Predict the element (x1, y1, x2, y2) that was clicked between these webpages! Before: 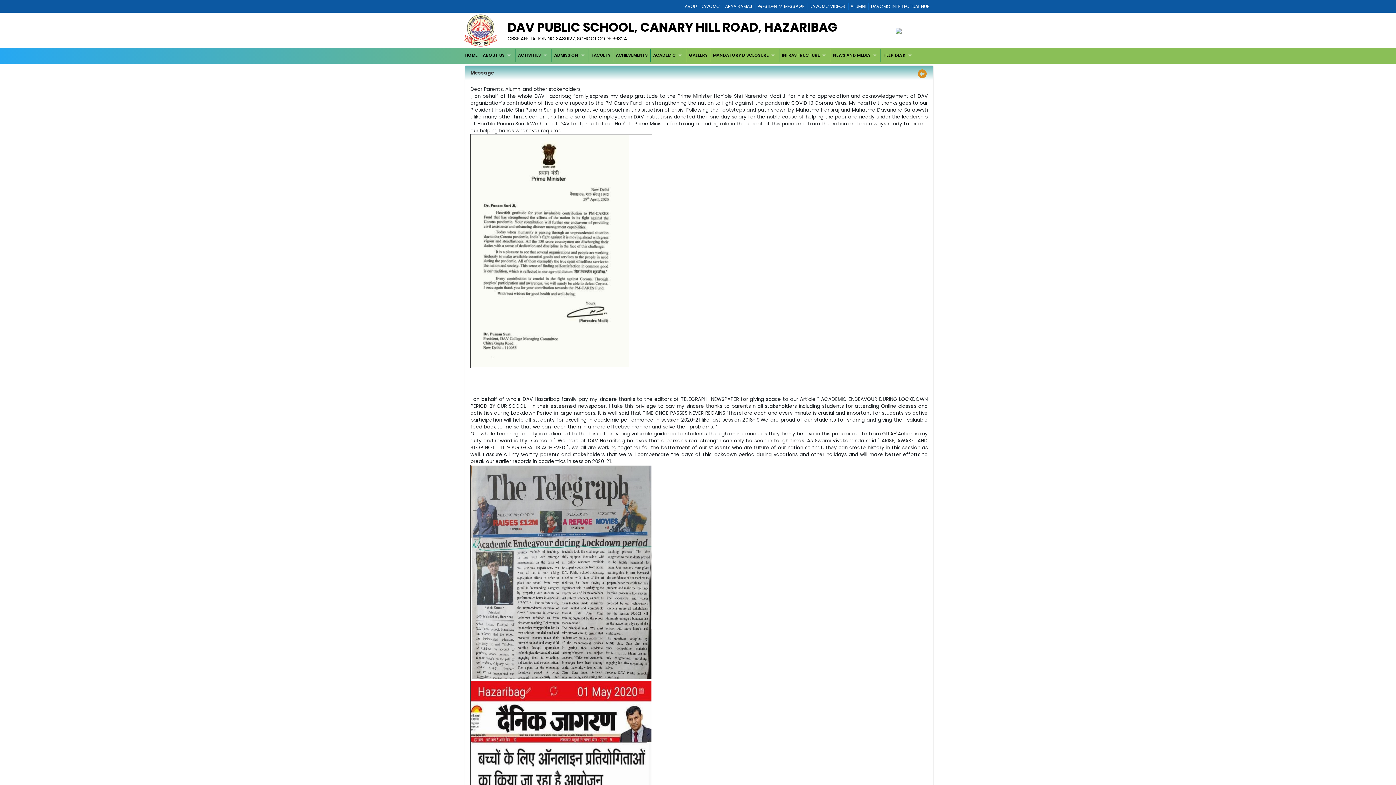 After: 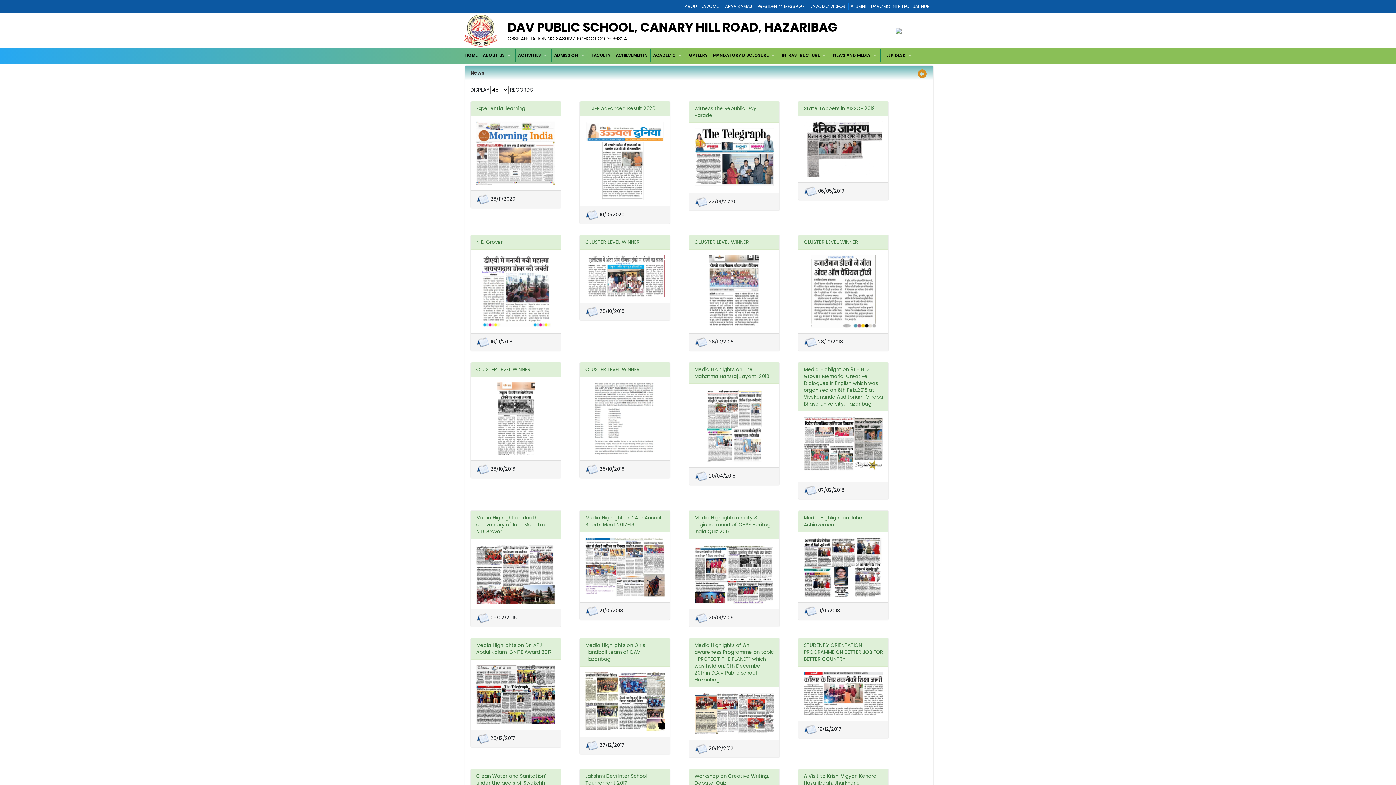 Action: bbox: (830, 49, 880, 61) label: NEWS AND MEDIA